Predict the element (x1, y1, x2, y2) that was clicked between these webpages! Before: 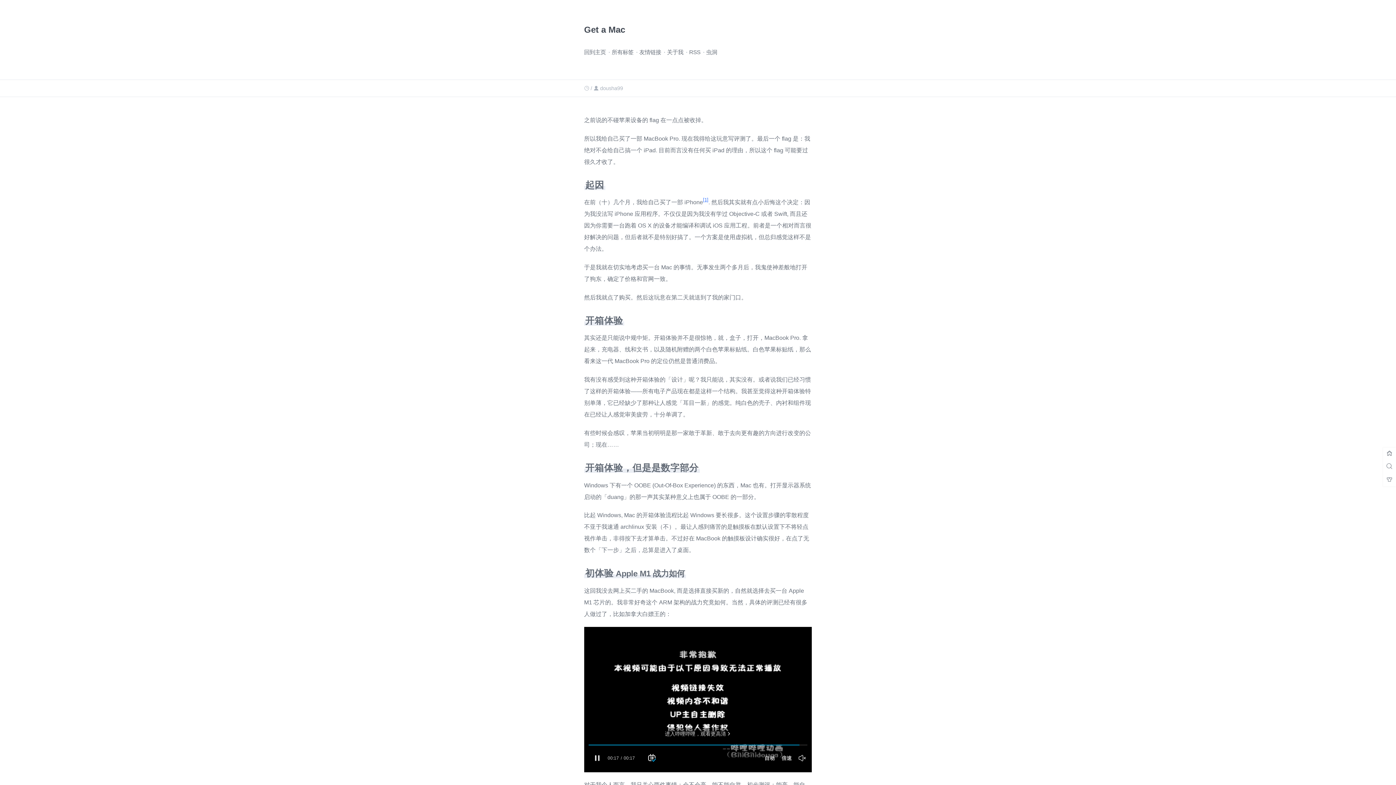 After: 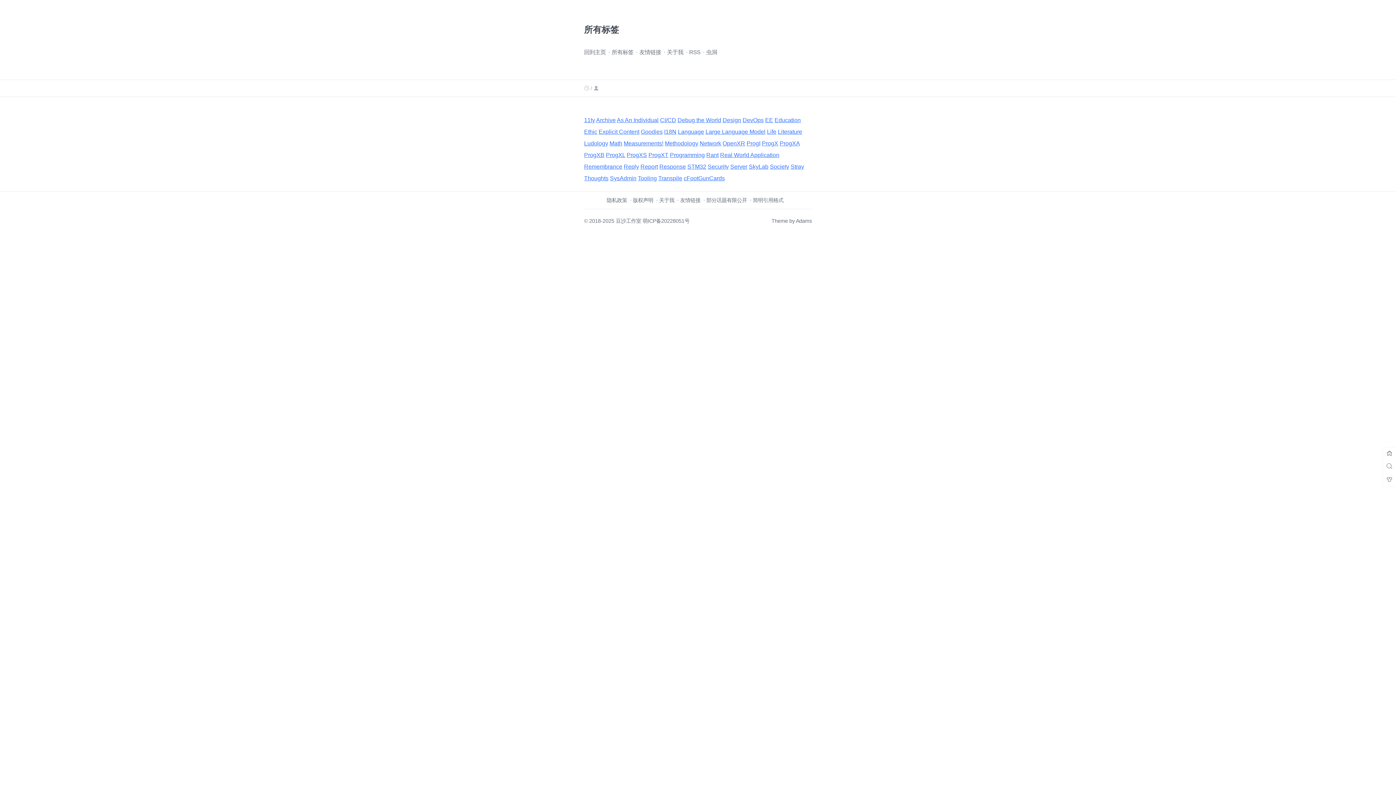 Action: bbox: (611, 49, 633, 55) label: 所有标签